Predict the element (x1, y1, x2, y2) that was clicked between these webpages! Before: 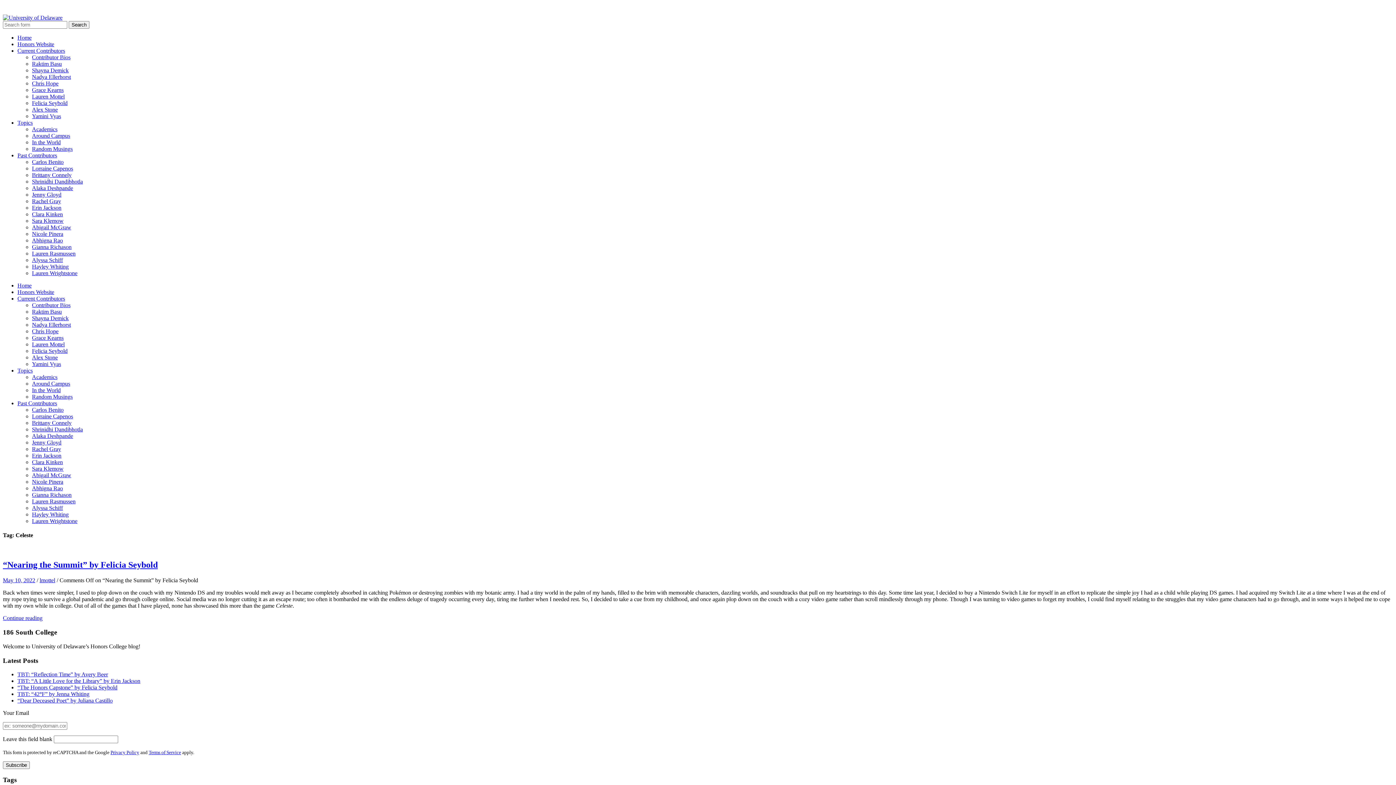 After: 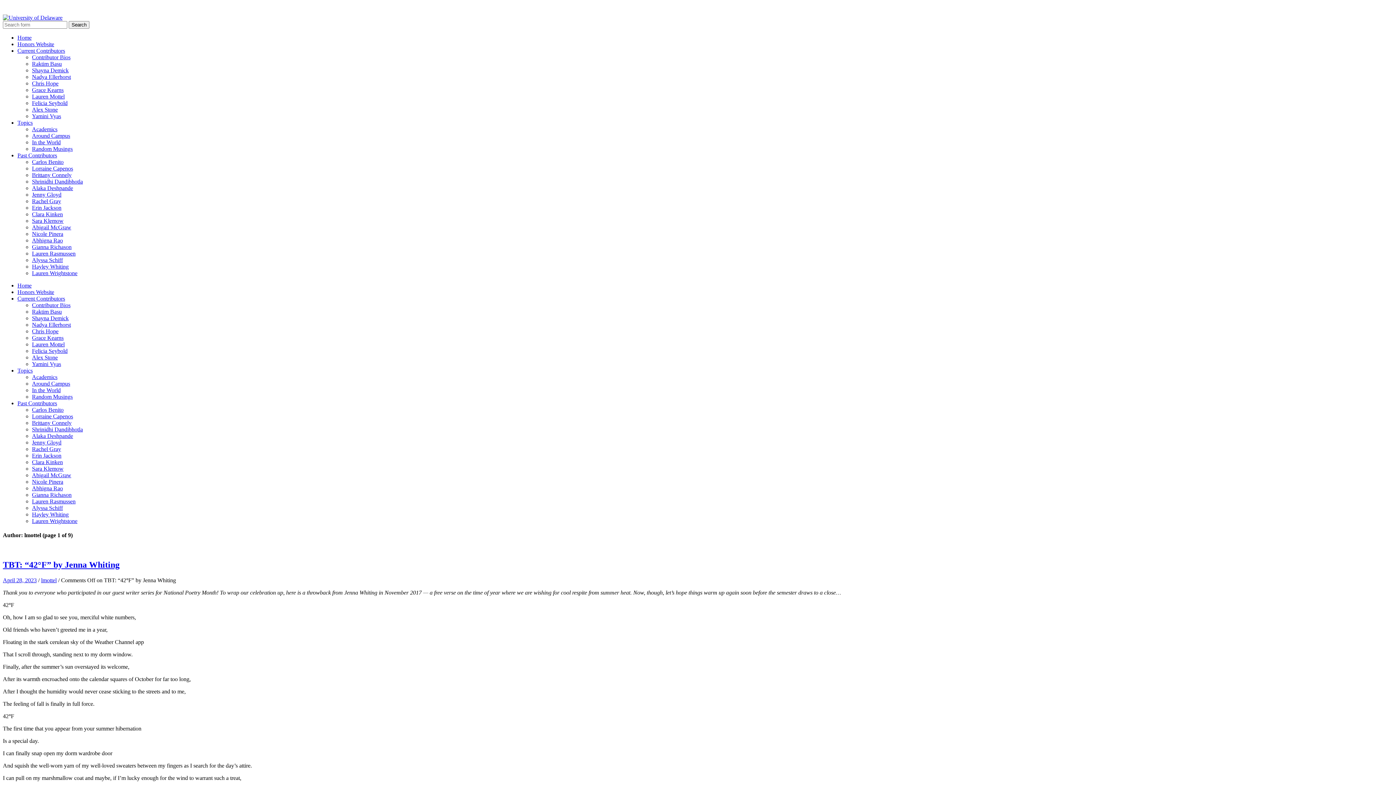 Action: bbox: (39, 577, 55, 583) label: lmottel